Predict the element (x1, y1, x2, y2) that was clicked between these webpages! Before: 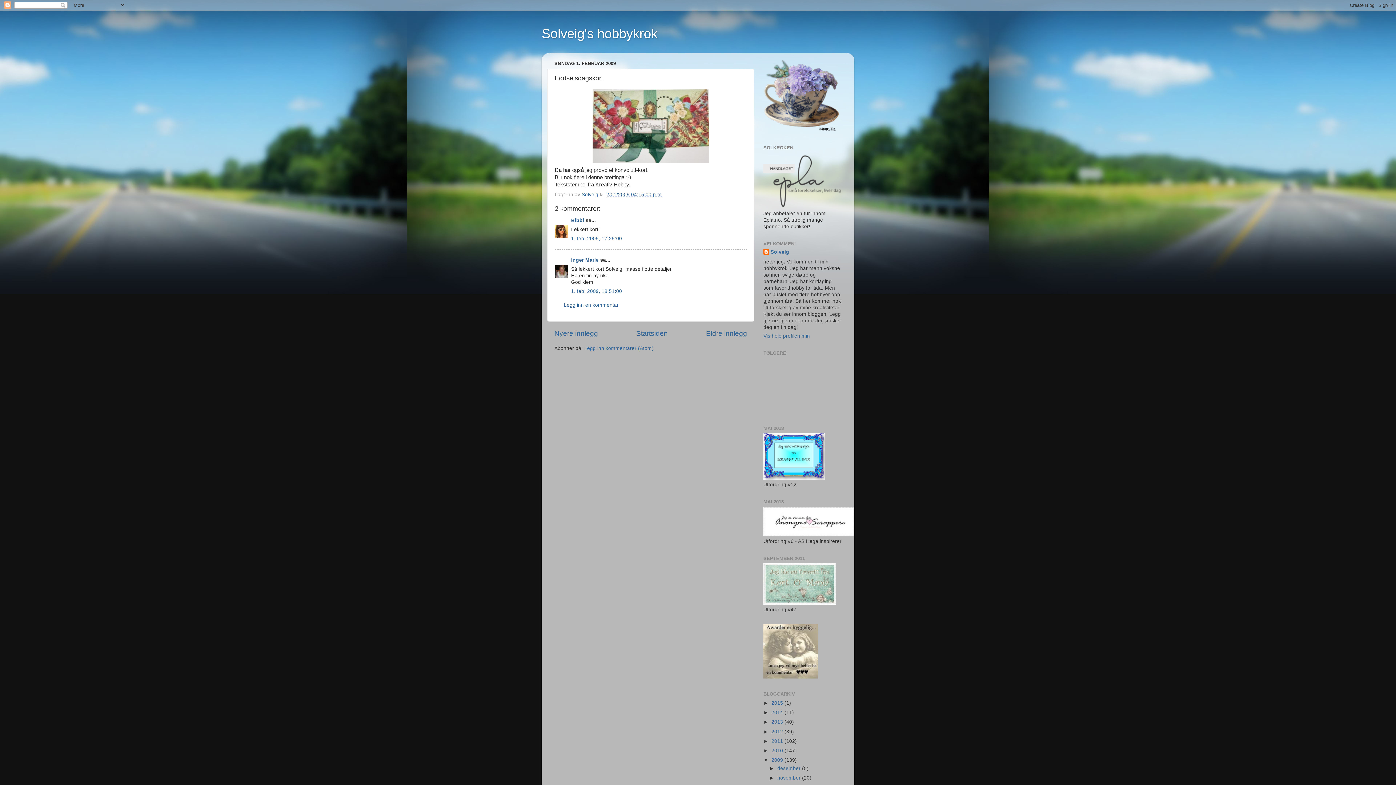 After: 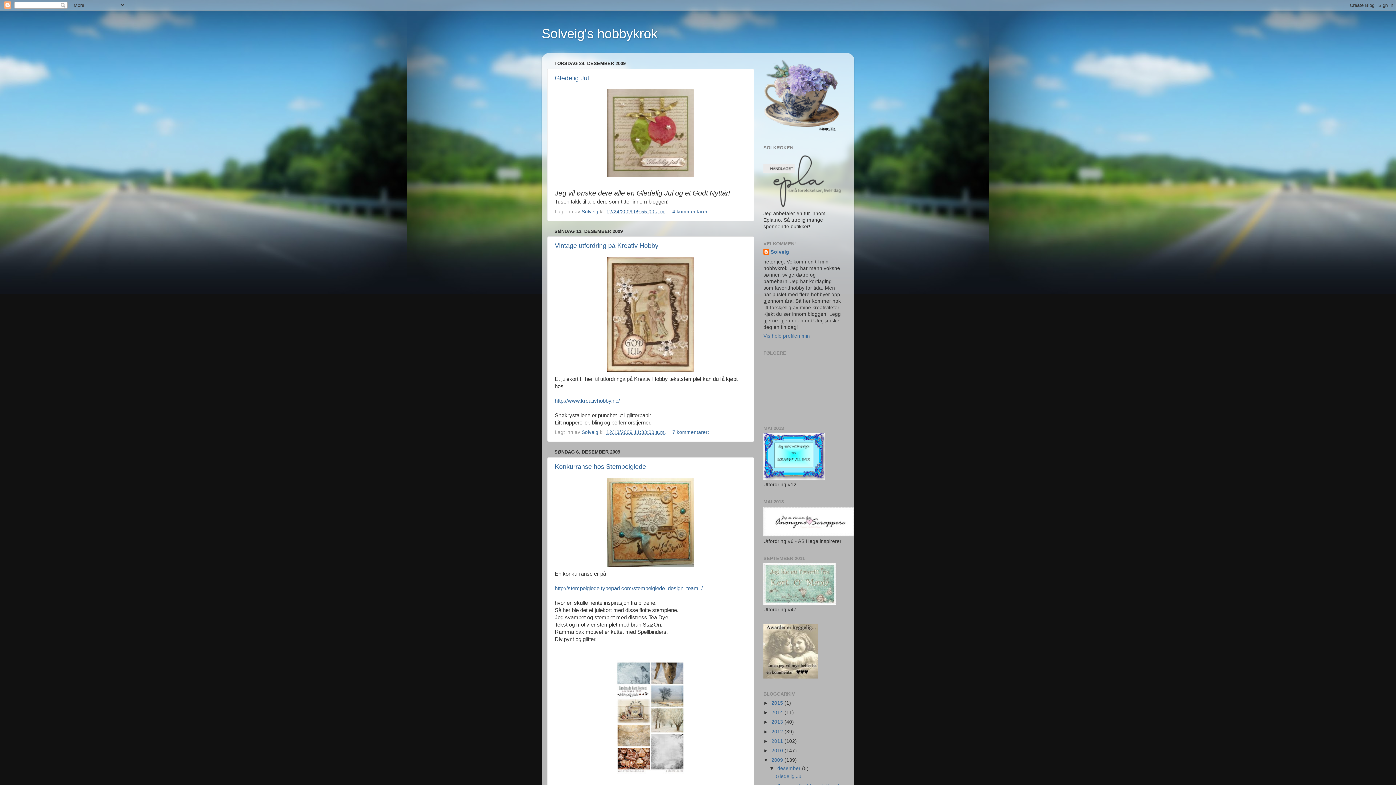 Action: label: 2009  bbox: (771, 757, 784, 763)